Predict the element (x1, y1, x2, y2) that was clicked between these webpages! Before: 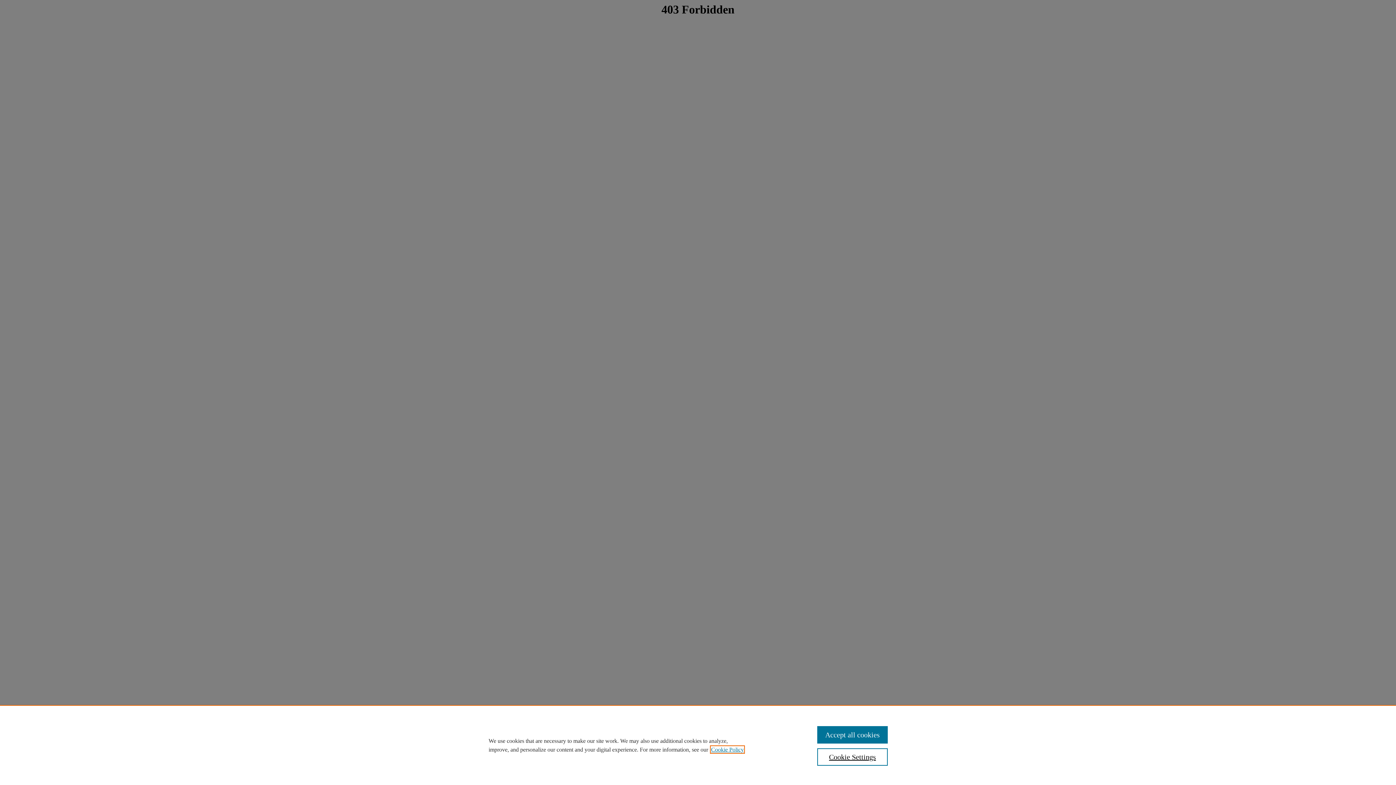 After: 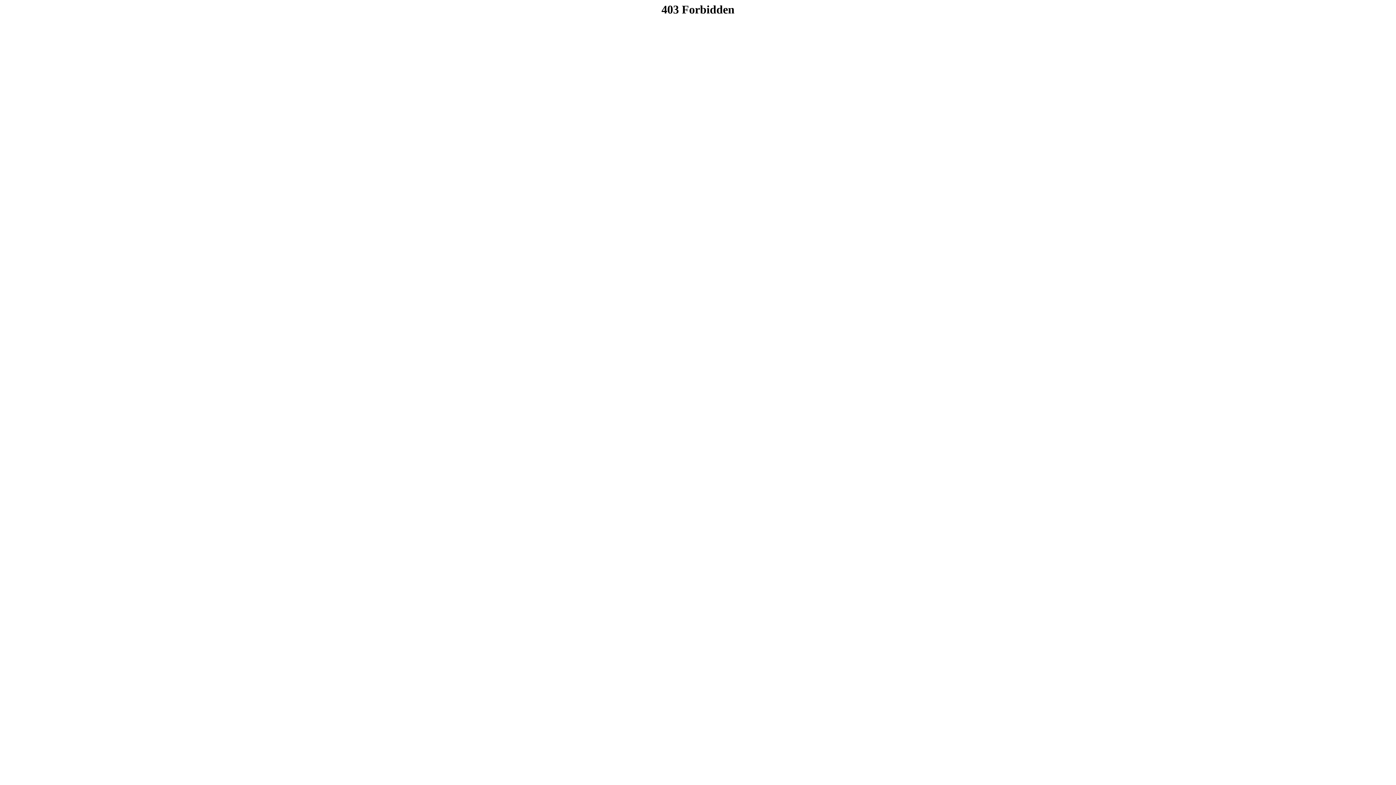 Action: bbox: (817, 726, 887, 744) label: Accept all cookies